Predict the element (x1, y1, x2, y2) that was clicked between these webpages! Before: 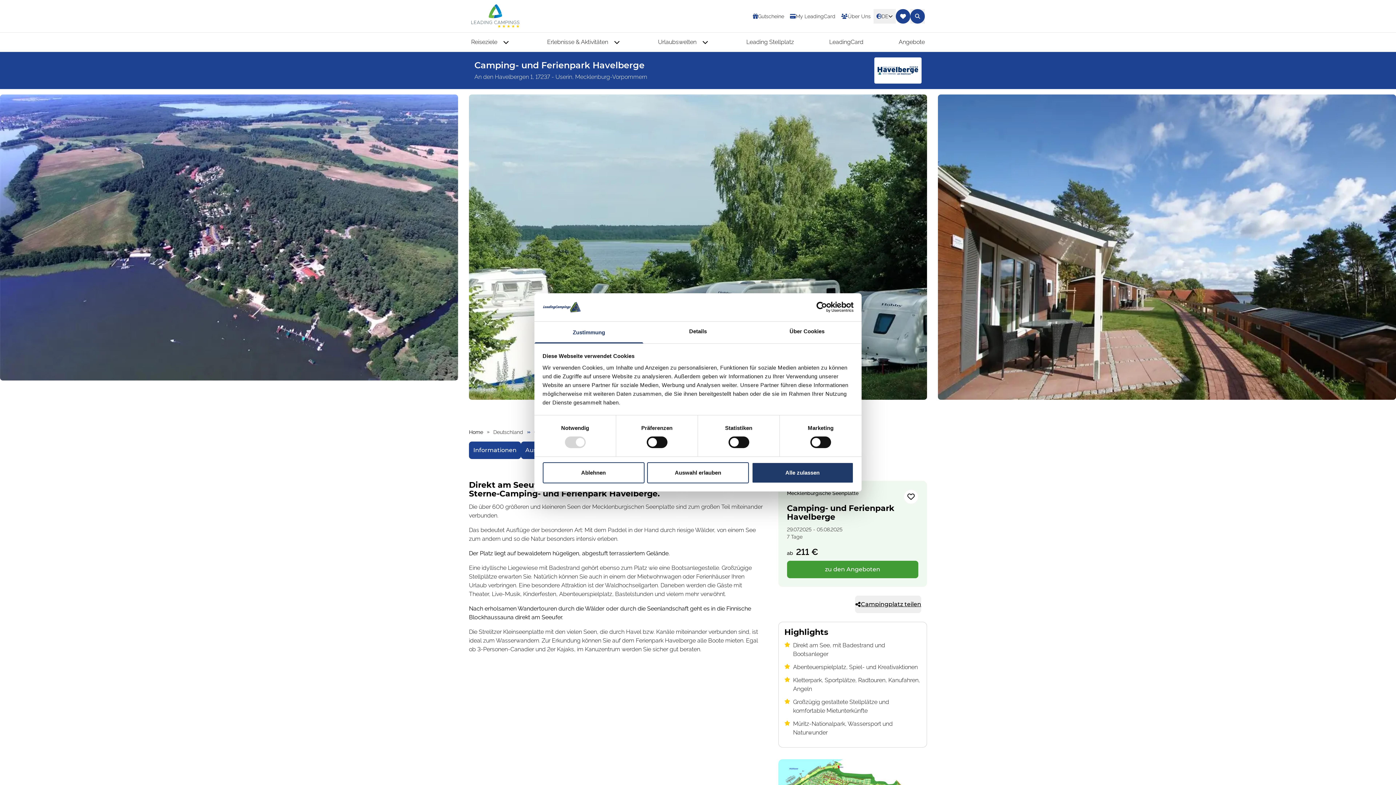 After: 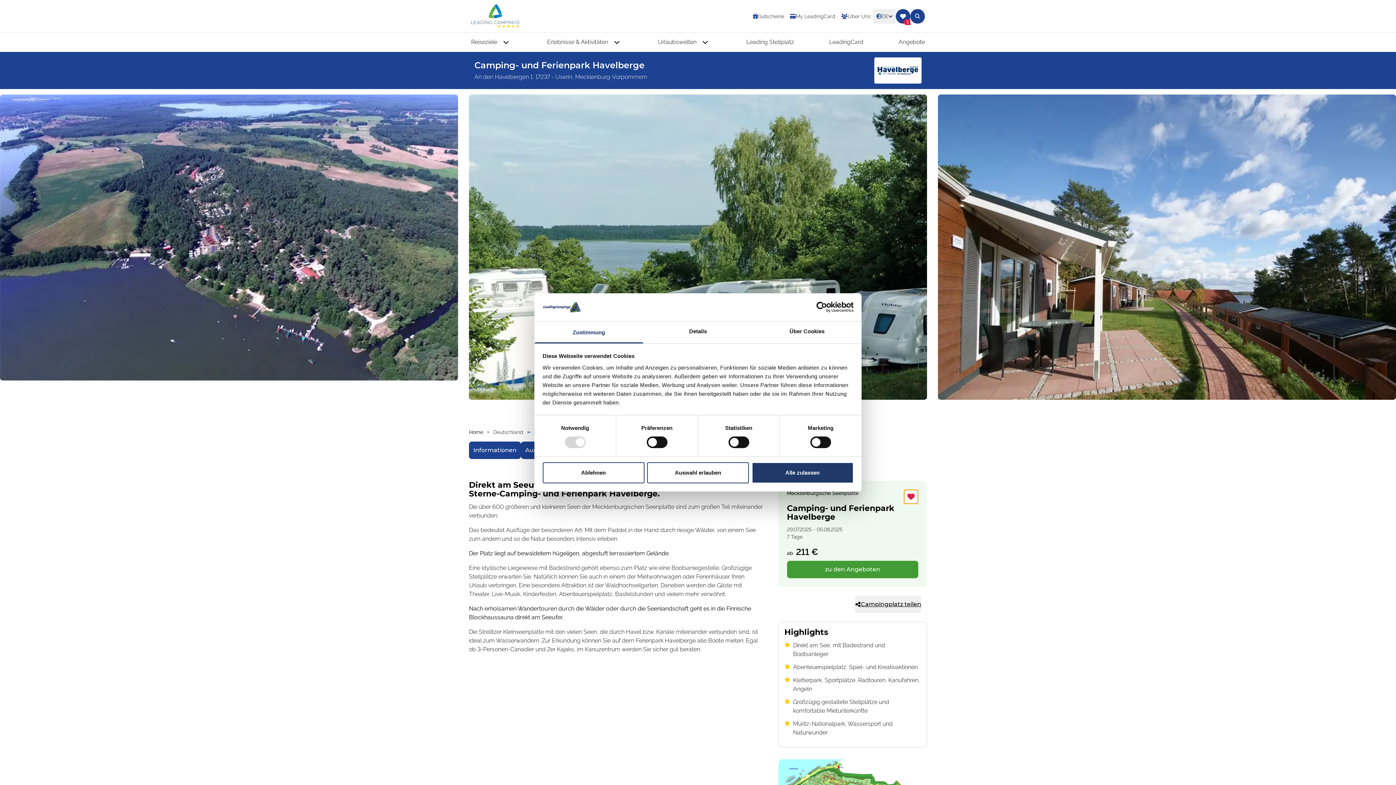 Action: bbox: (903, 489, 918, 504)